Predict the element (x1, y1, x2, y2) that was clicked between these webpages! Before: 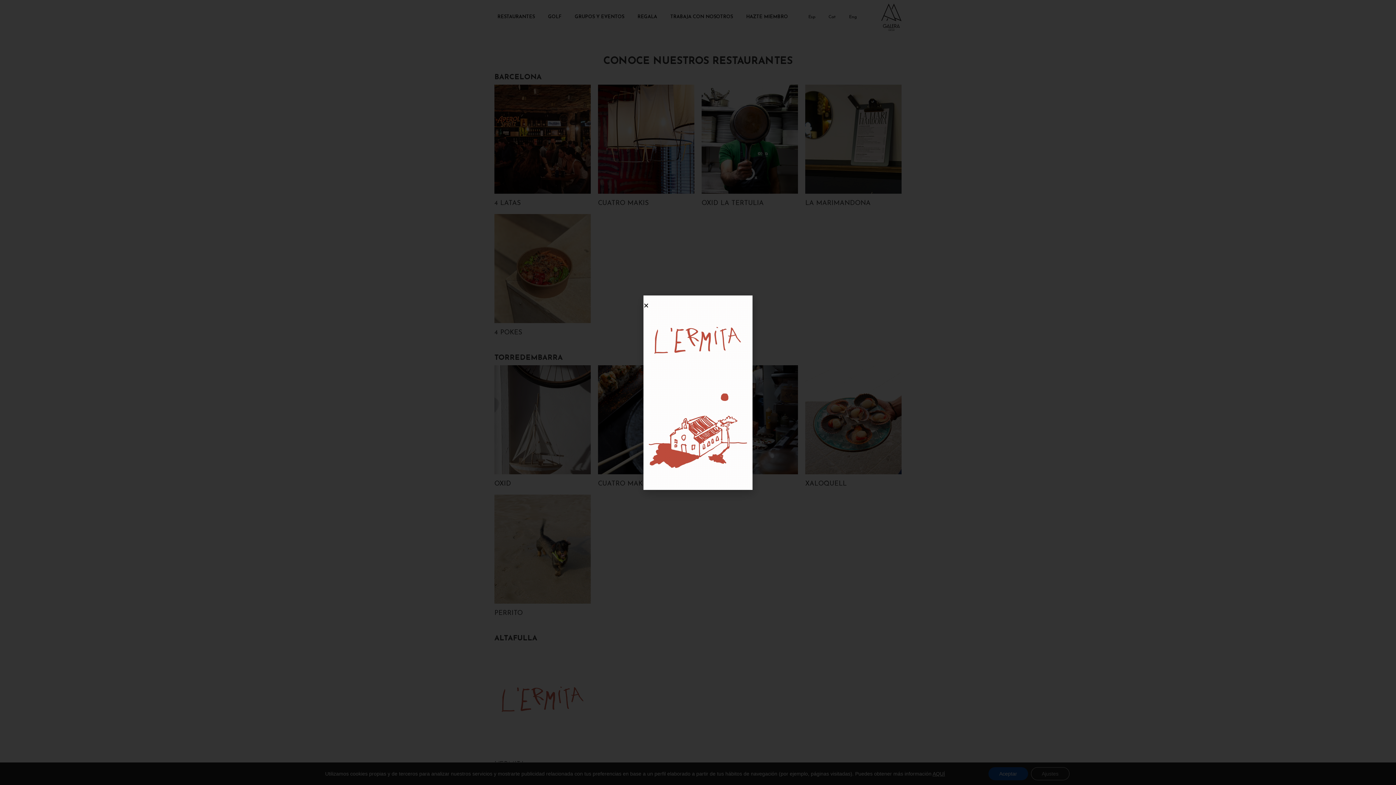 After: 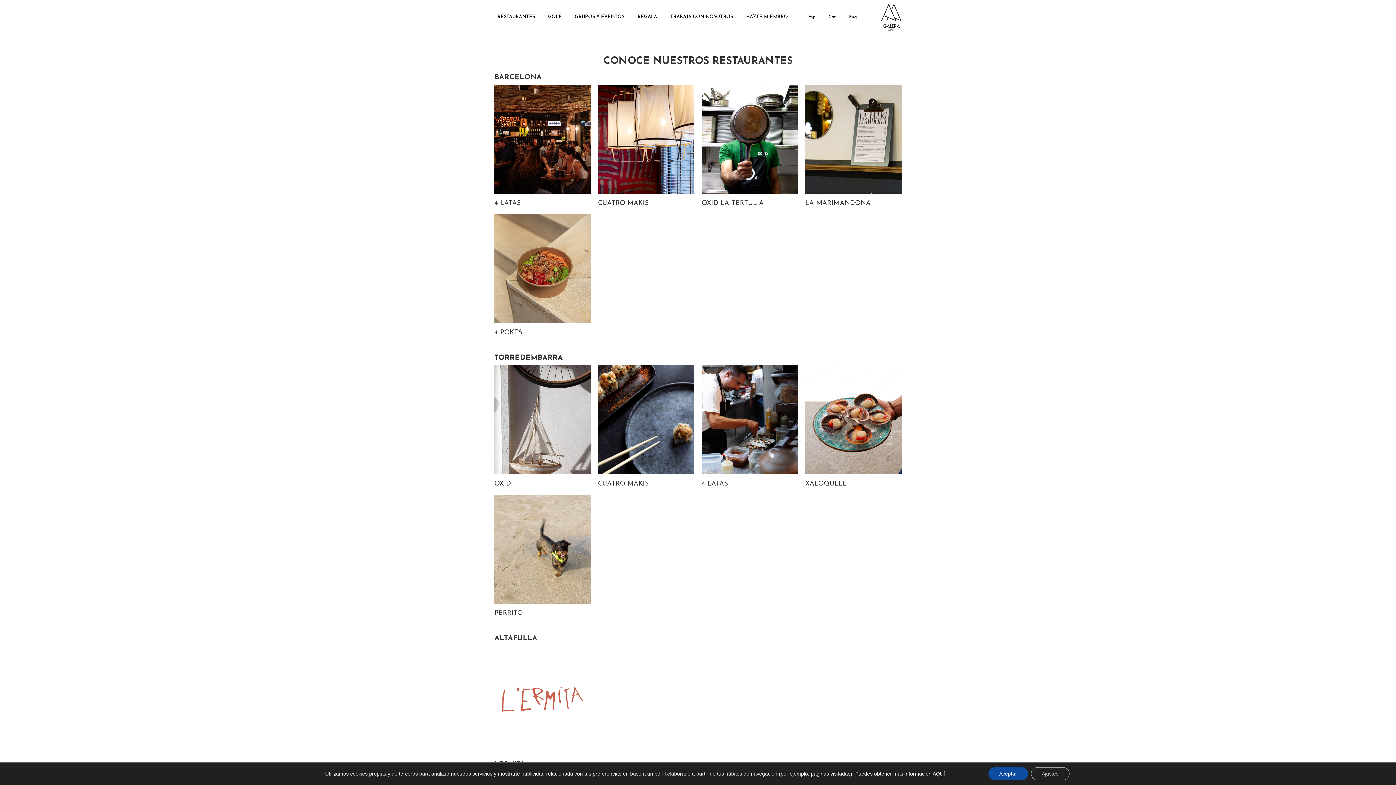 Action: bbox: (643, 302, 649, 308) label: Close